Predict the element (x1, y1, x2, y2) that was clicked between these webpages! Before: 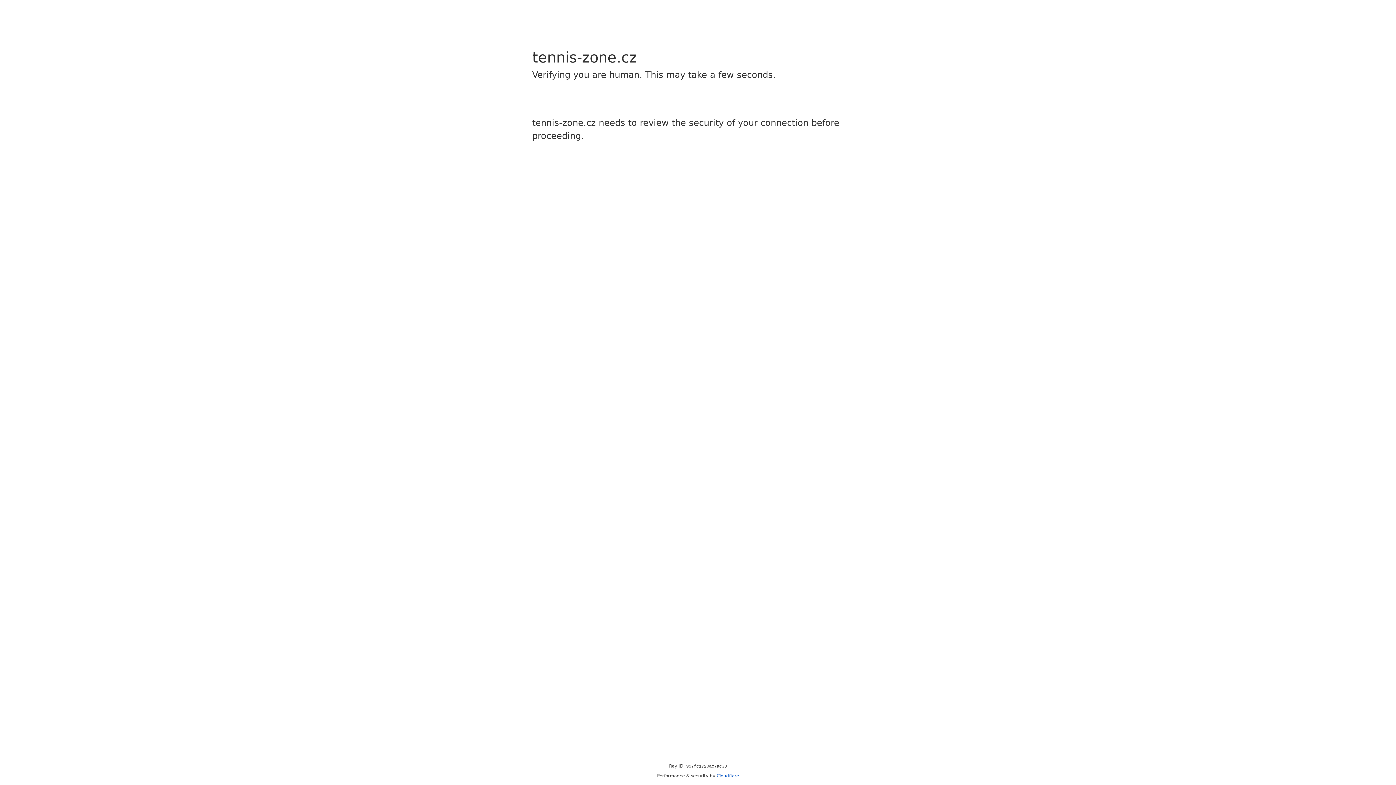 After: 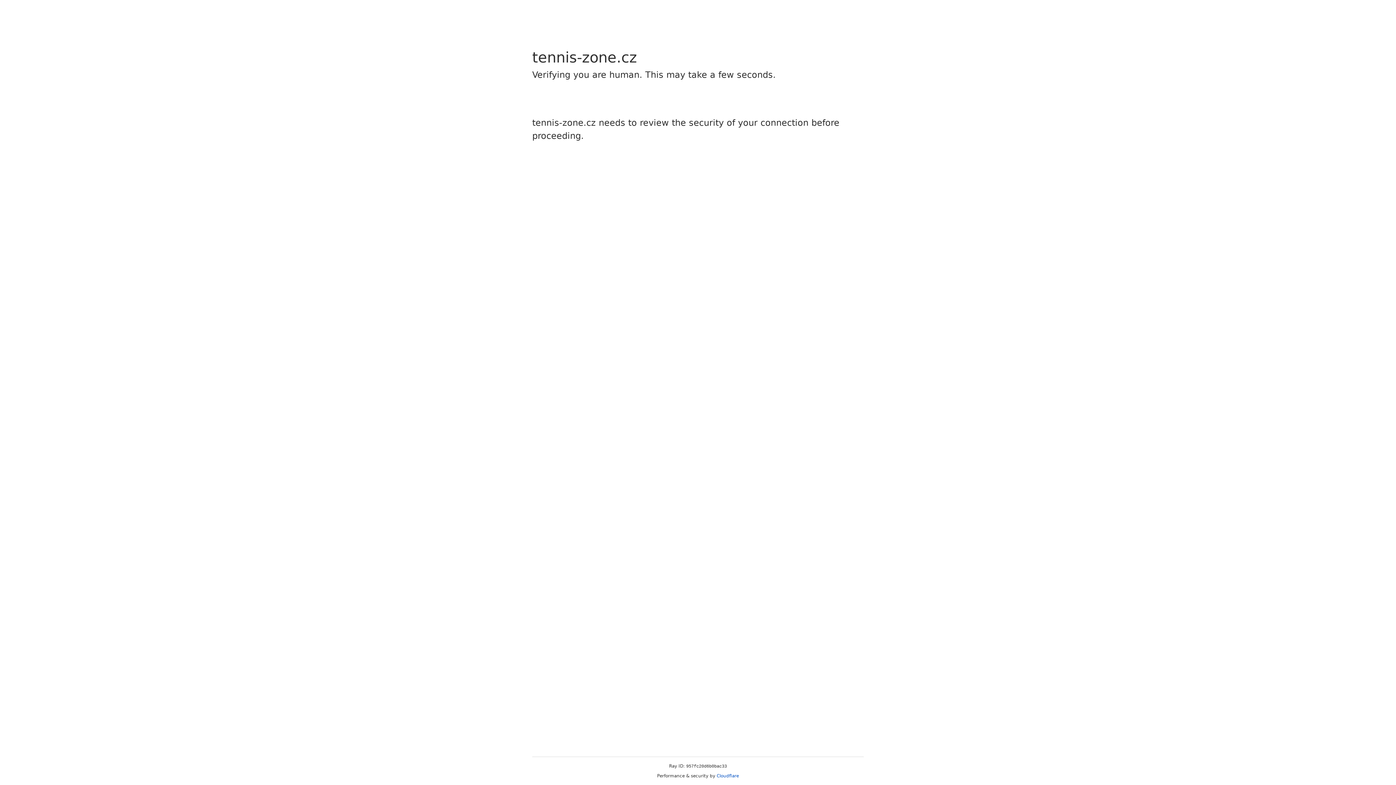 Action: bbox: (716, 773, 739, 778) label: Cloudflare